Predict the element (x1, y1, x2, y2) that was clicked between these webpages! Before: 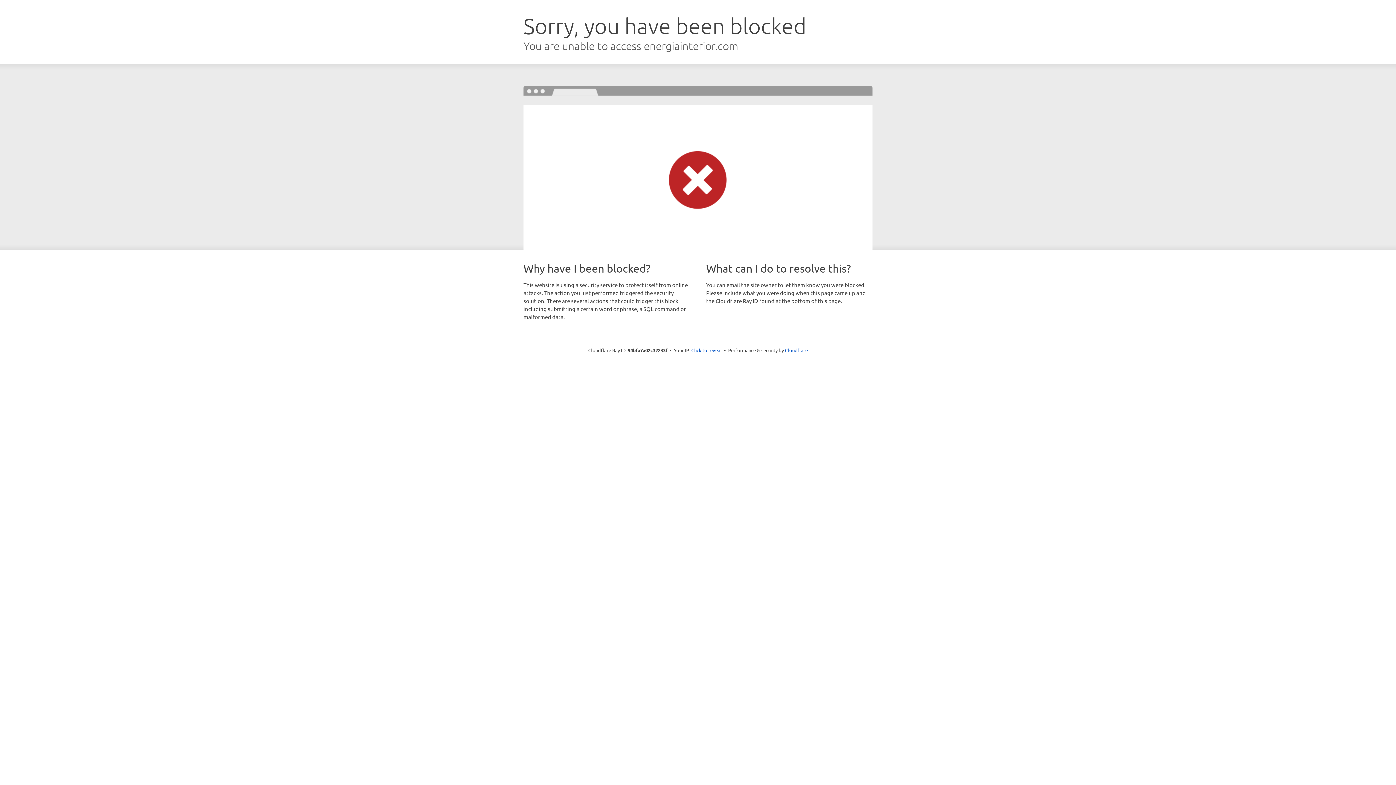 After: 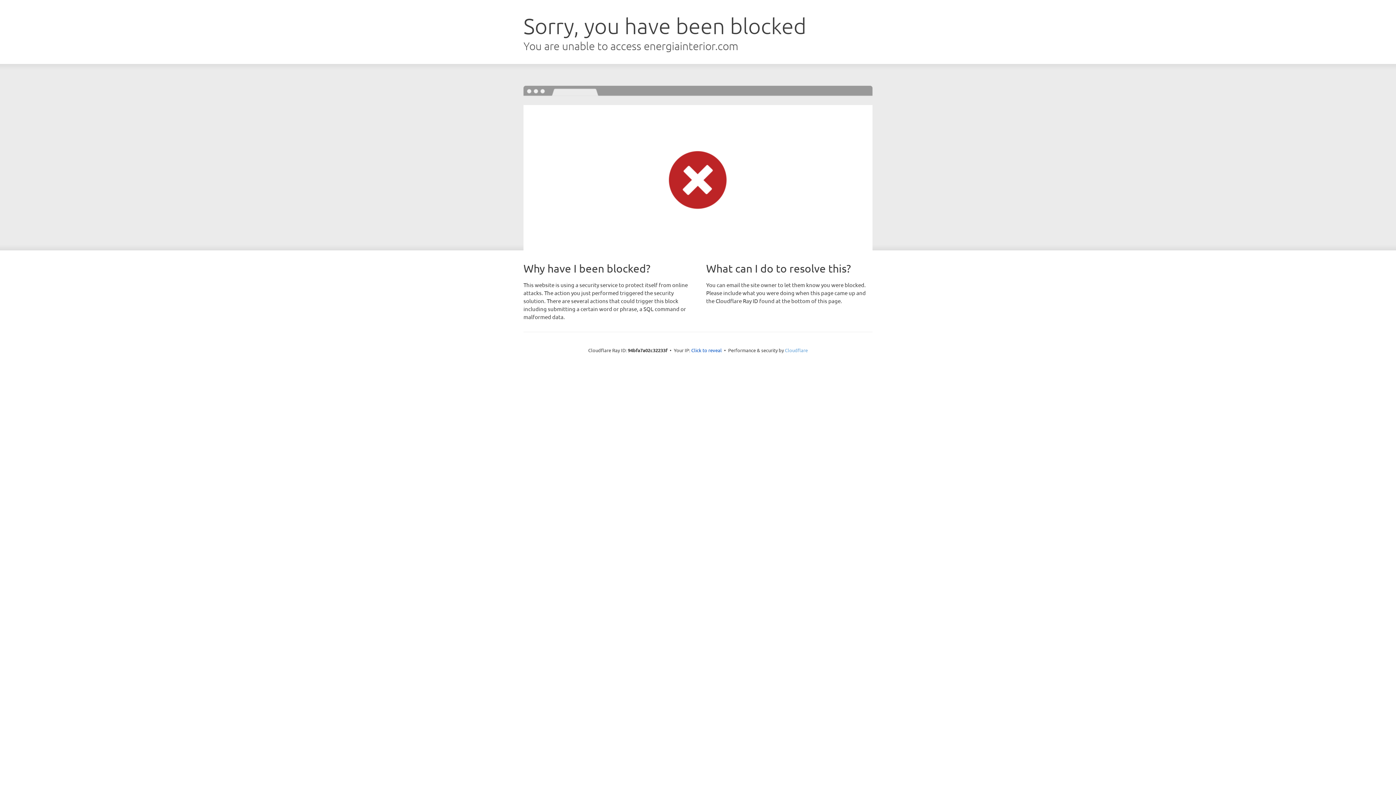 Action: label: Cloudflare bbox: (785, 347, 808, 353)